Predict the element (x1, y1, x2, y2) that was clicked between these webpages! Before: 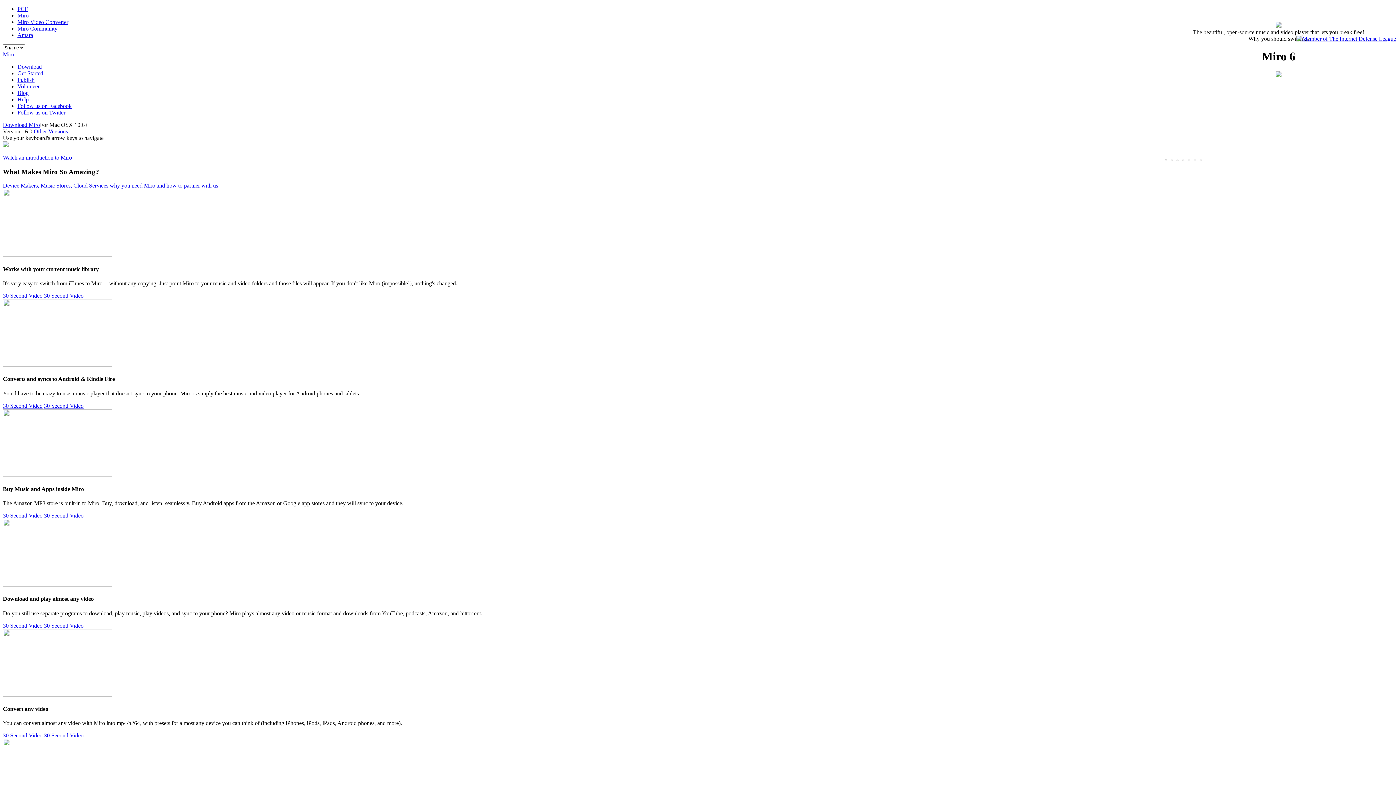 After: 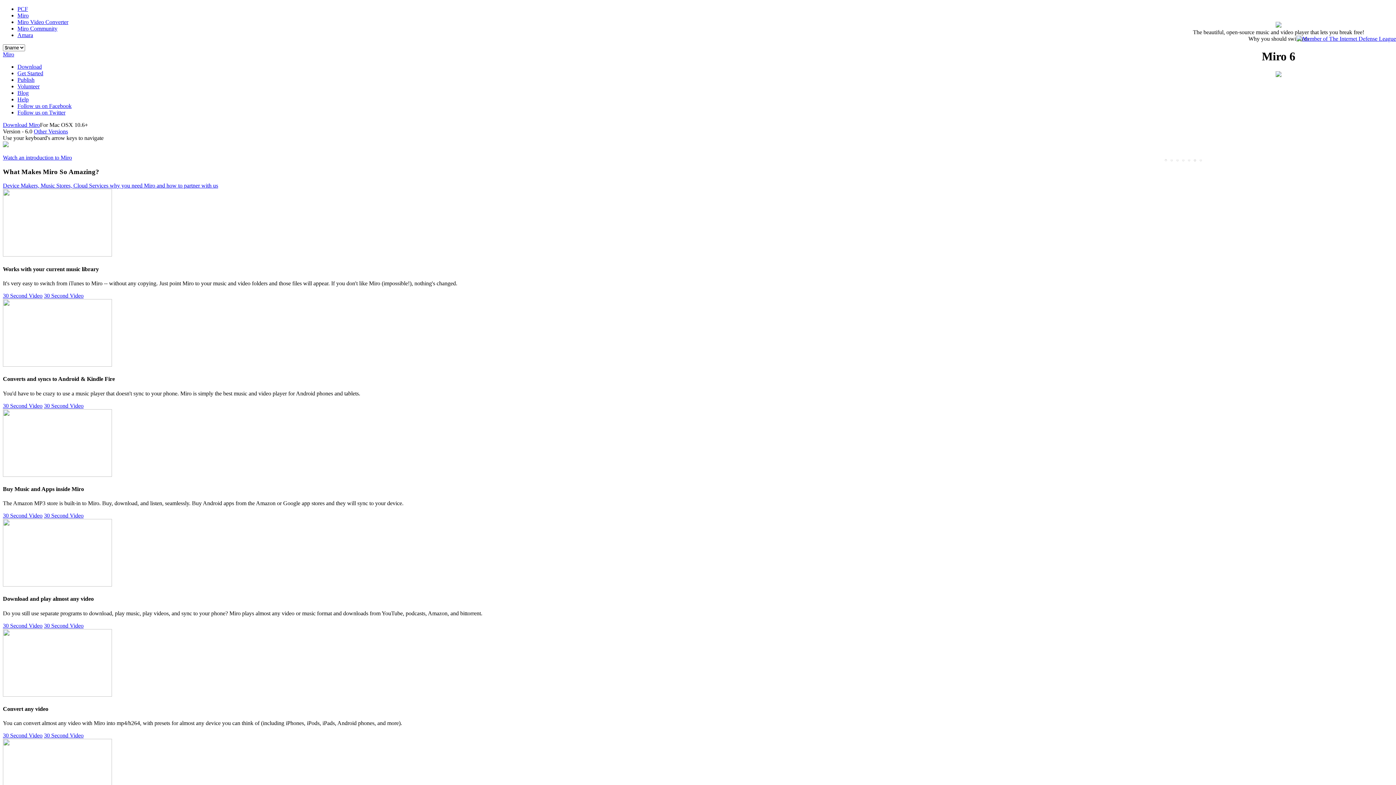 Action: bbox: (1194, 159, 1196, 161)